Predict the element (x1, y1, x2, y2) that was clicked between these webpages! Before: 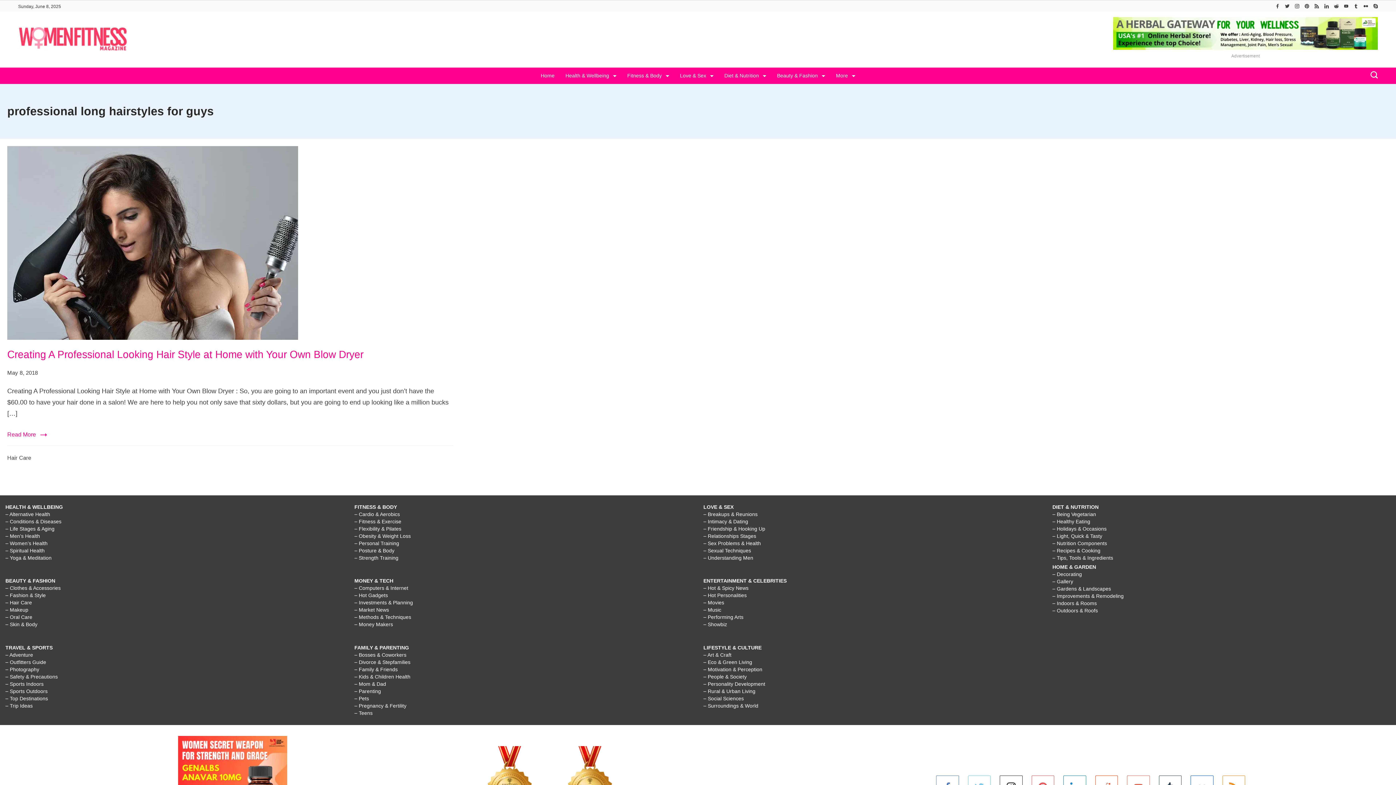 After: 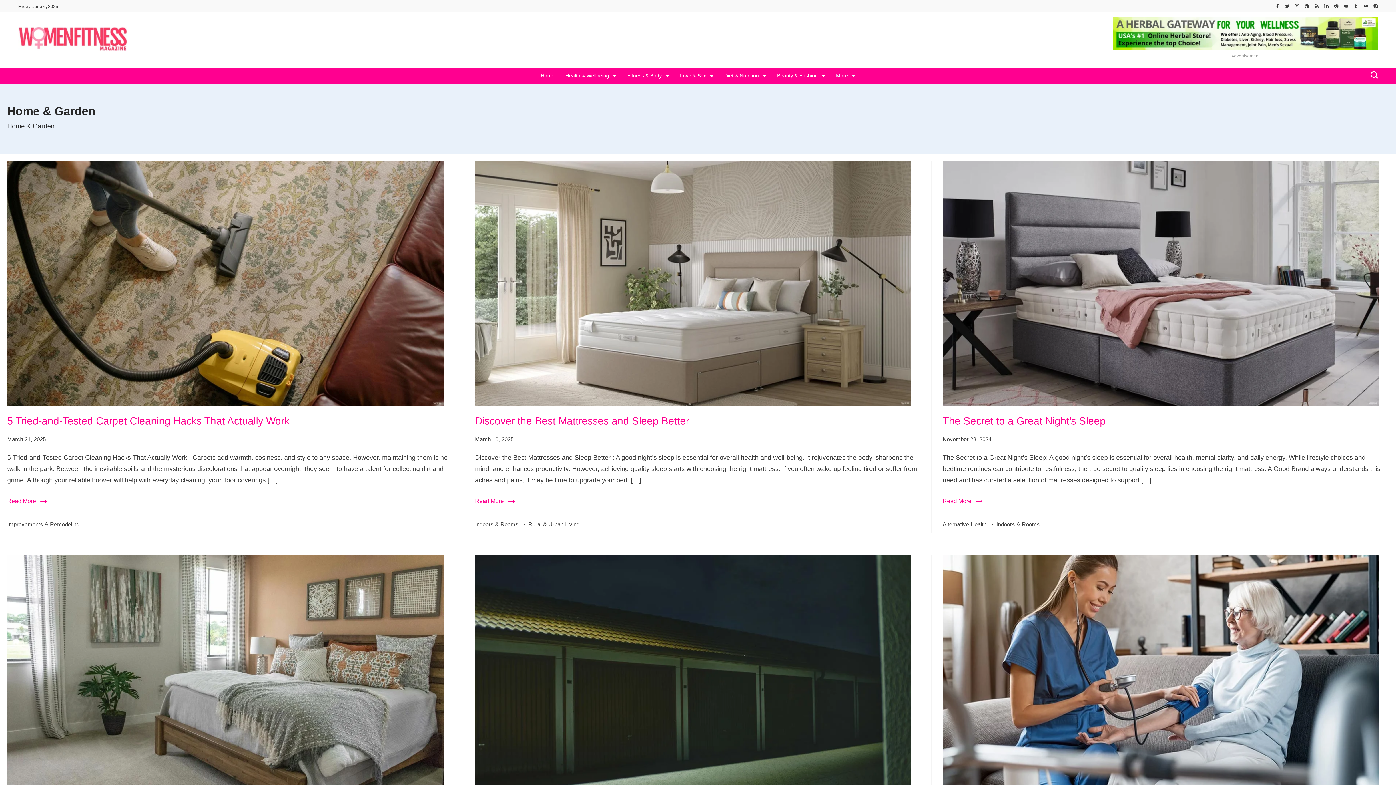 Action: label: HOME & GARDEN bbox: (1052, 564, 1096, 570)